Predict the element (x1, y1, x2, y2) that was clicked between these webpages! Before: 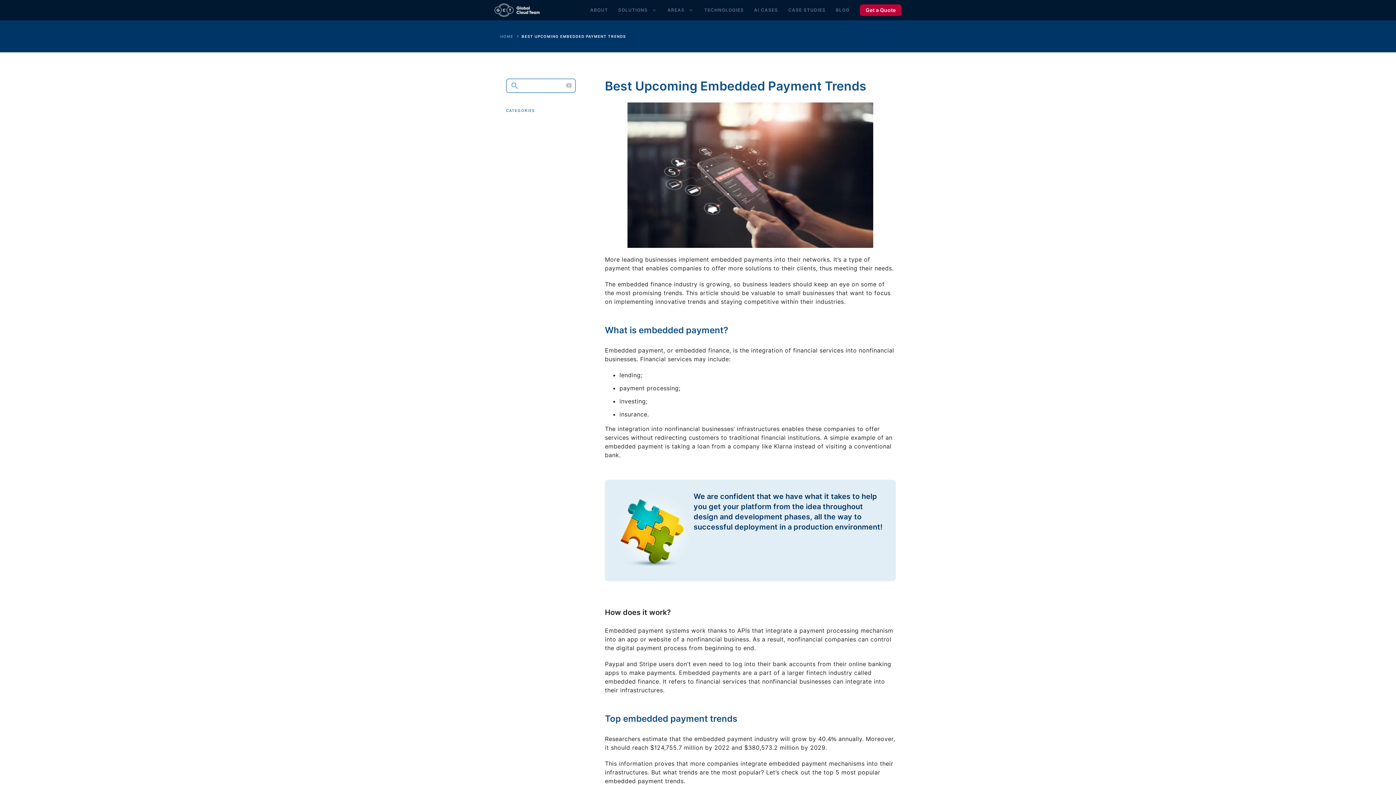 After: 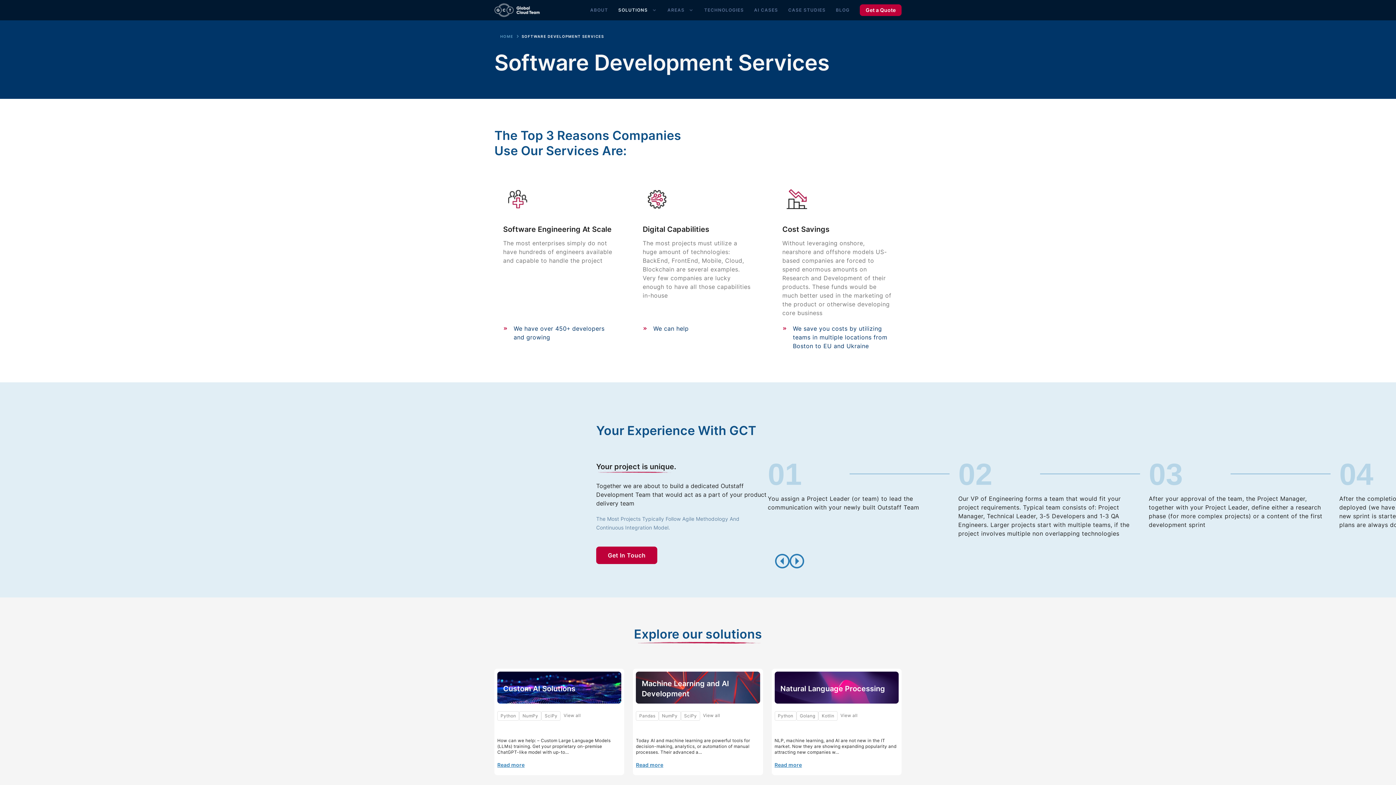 Action: bbox: (613, 0, 662, 20) label: SOLUTIONS